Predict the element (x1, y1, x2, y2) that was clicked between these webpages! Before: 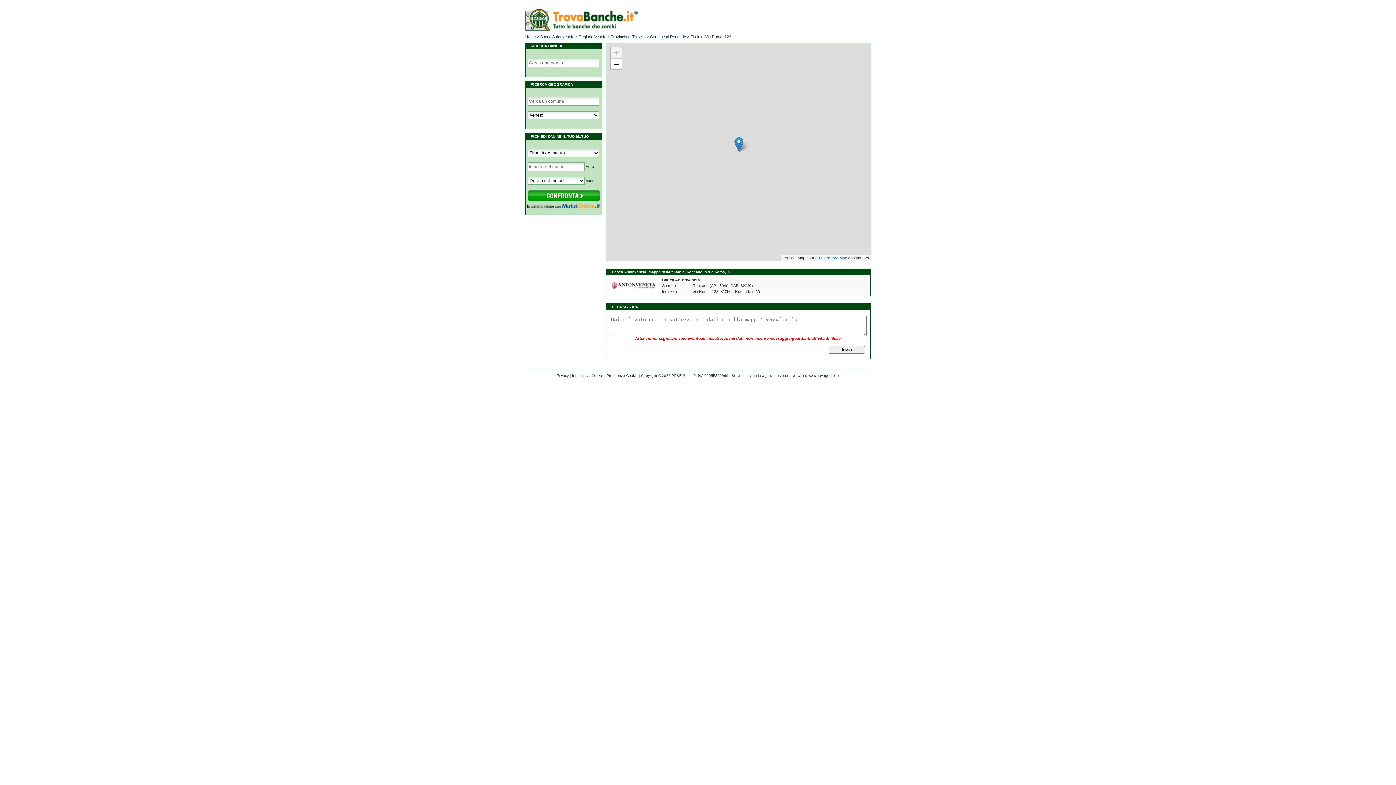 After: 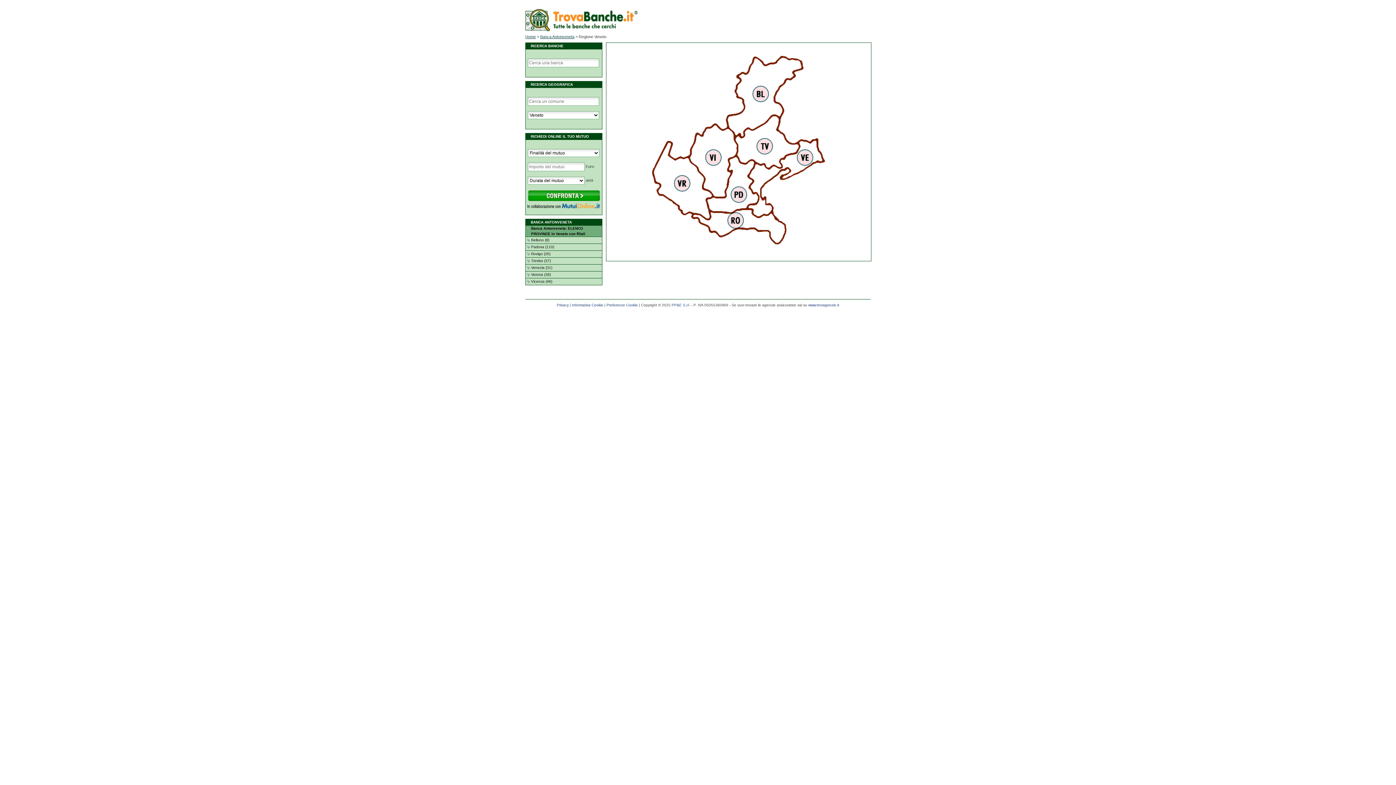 Action: label: Regione Veneto bbox: (578, 34, 606, 38)